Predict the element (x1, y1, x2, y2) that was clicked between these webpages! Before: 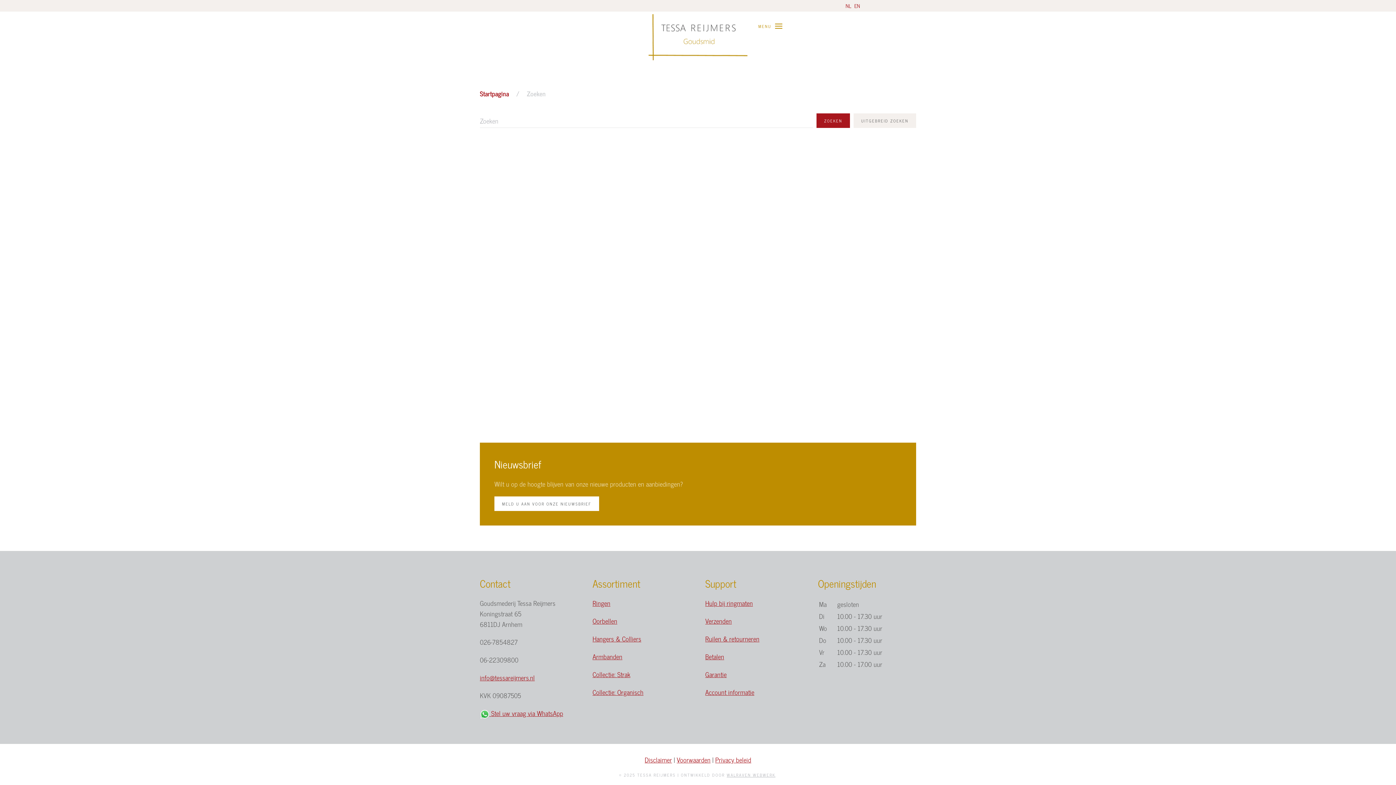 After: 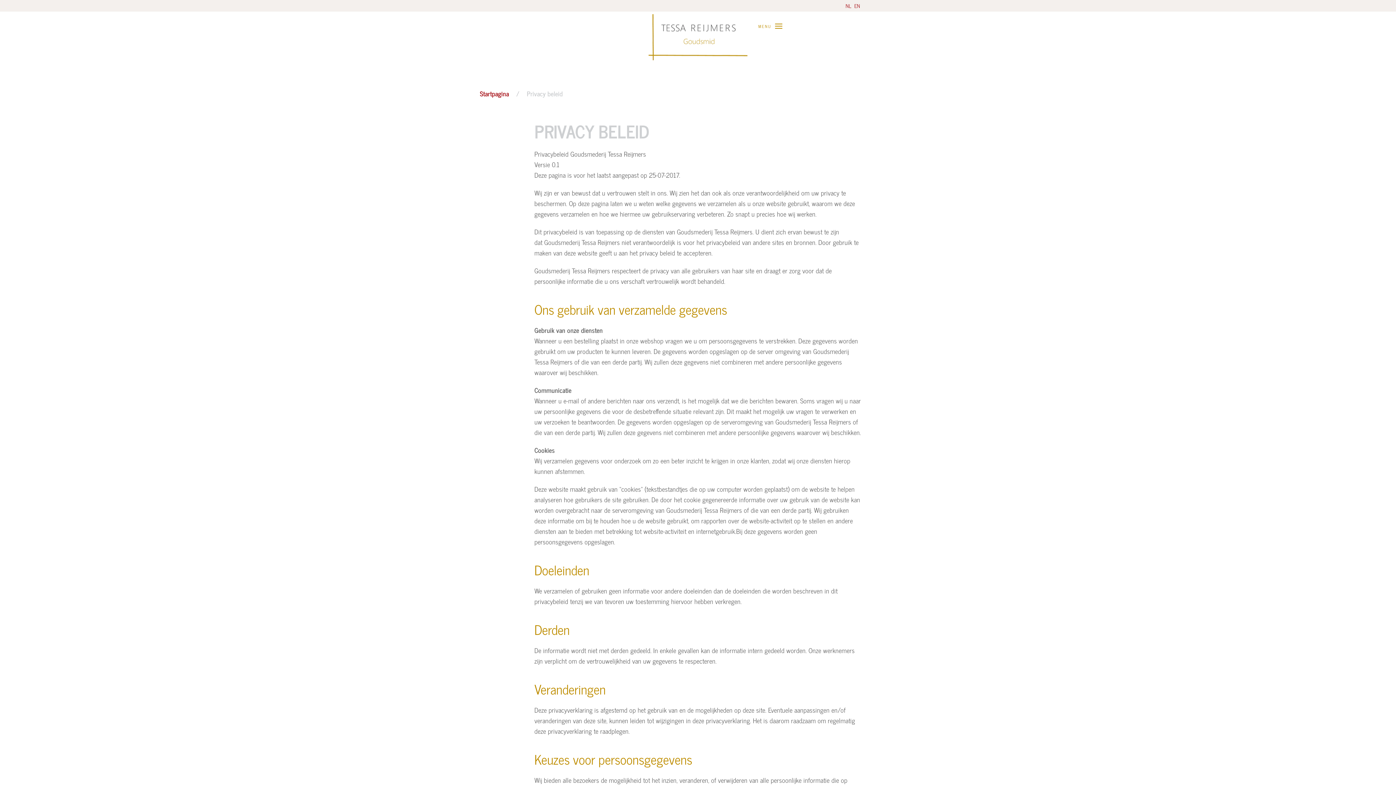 Action: bbox: (715, 754, 751, 765) label: Privacy beleid